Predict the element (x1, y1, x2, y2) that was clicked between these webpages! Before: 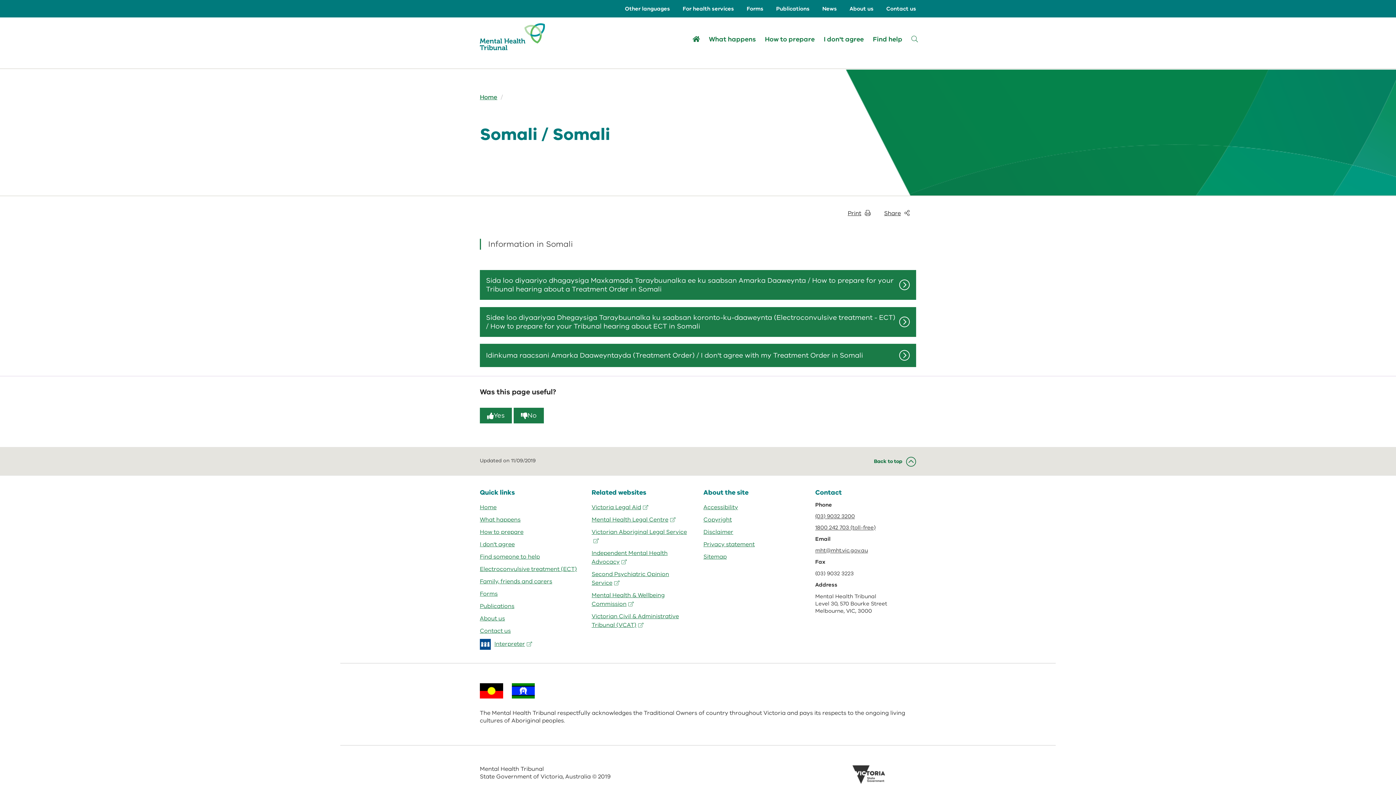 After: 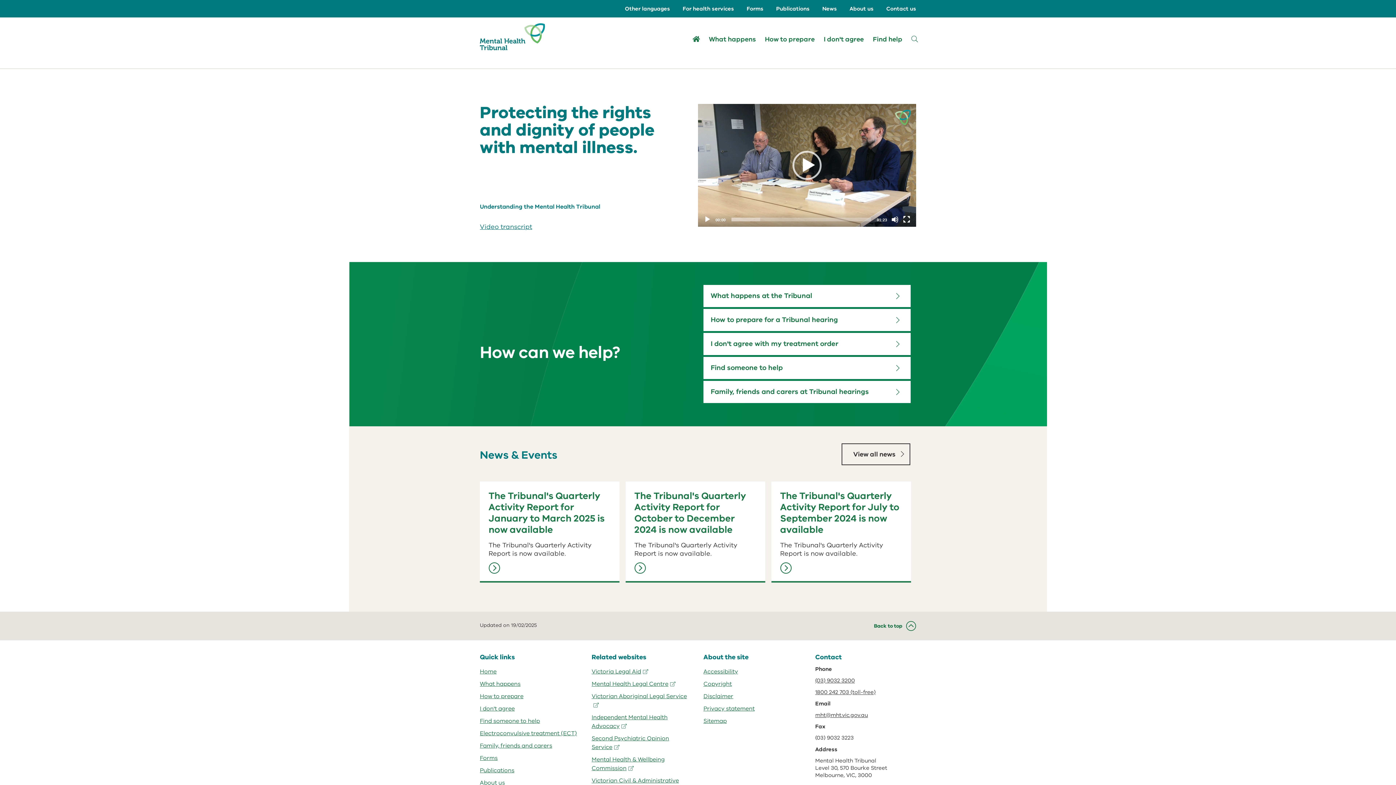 Action: bbox: (480, 23, 545, 50)